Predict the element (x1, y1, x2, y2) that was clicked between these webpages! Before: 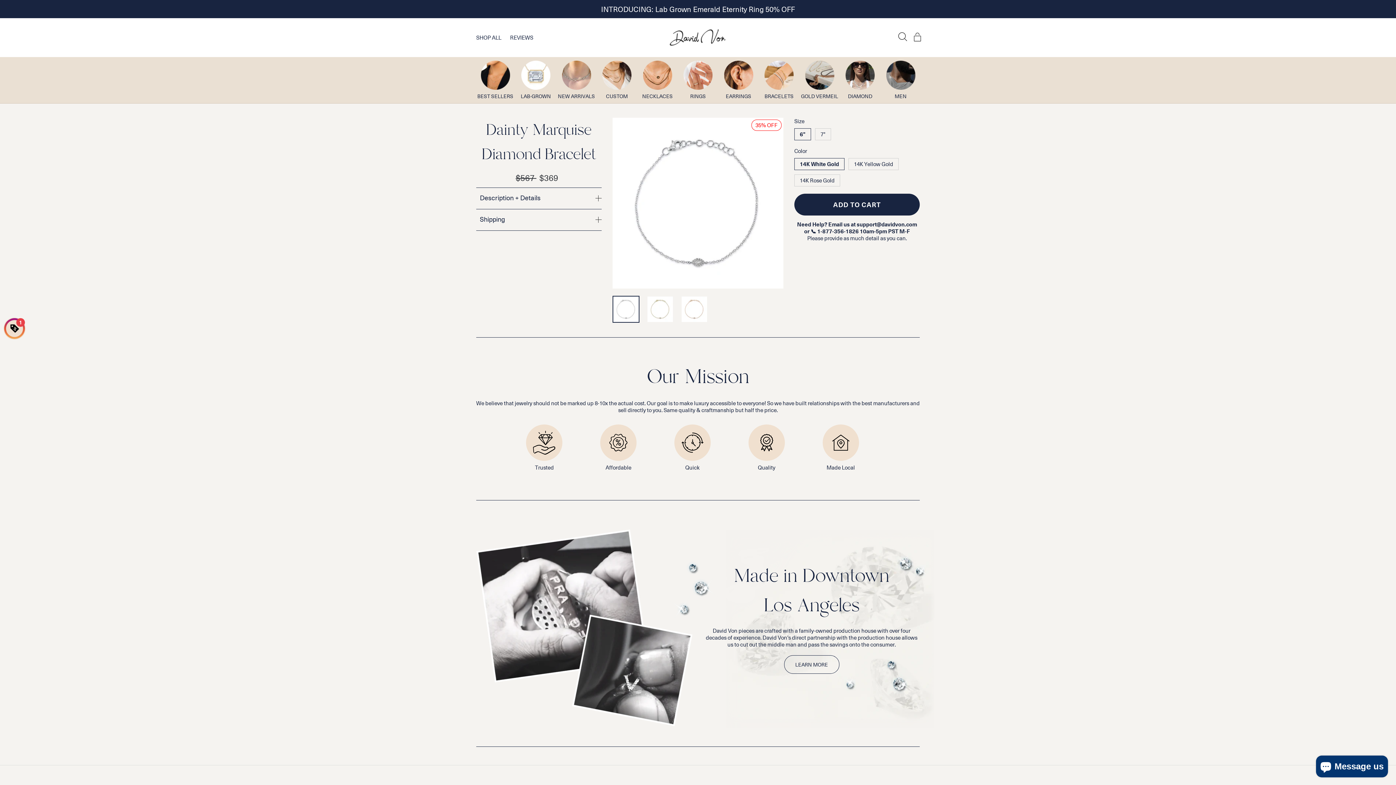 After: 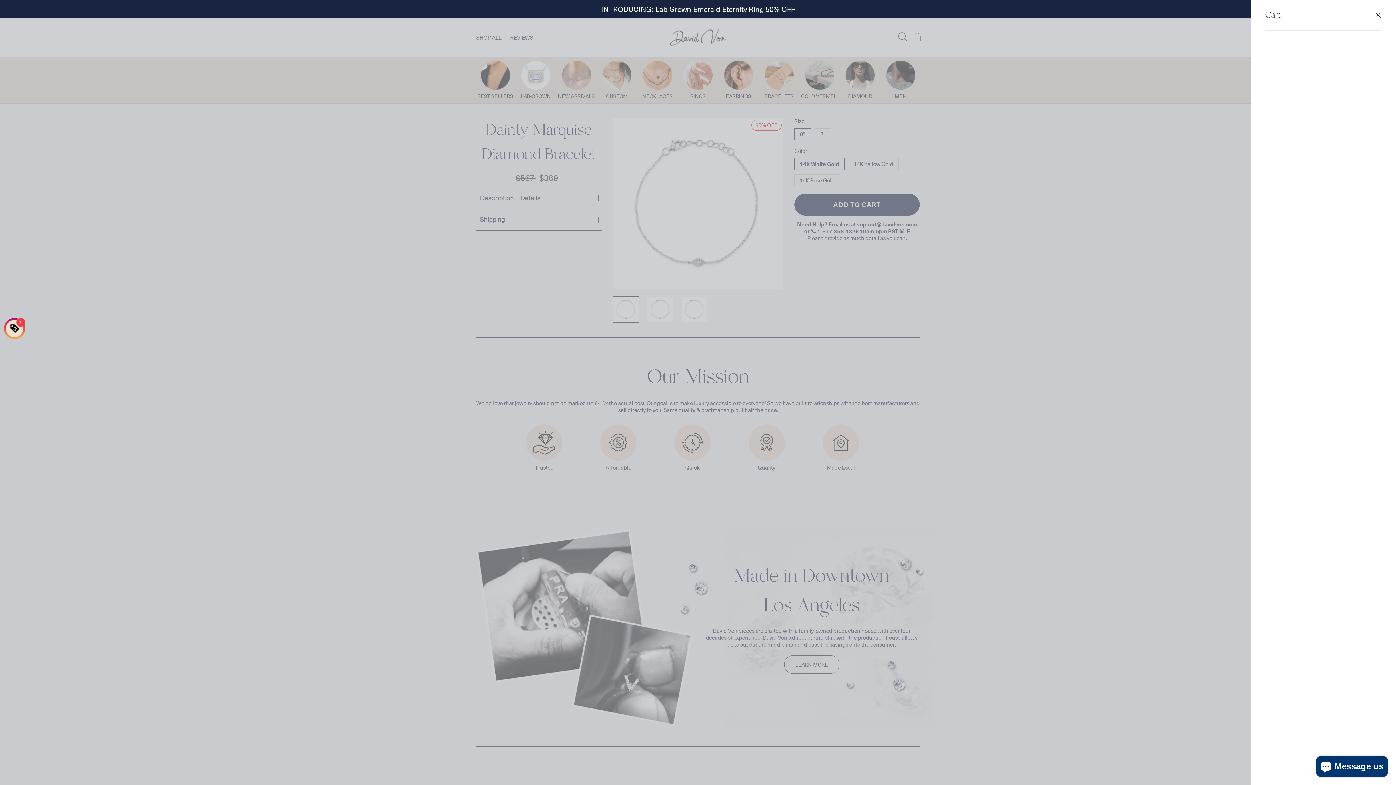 Action: label: Cart bbox: (911, 30, 924, 45)